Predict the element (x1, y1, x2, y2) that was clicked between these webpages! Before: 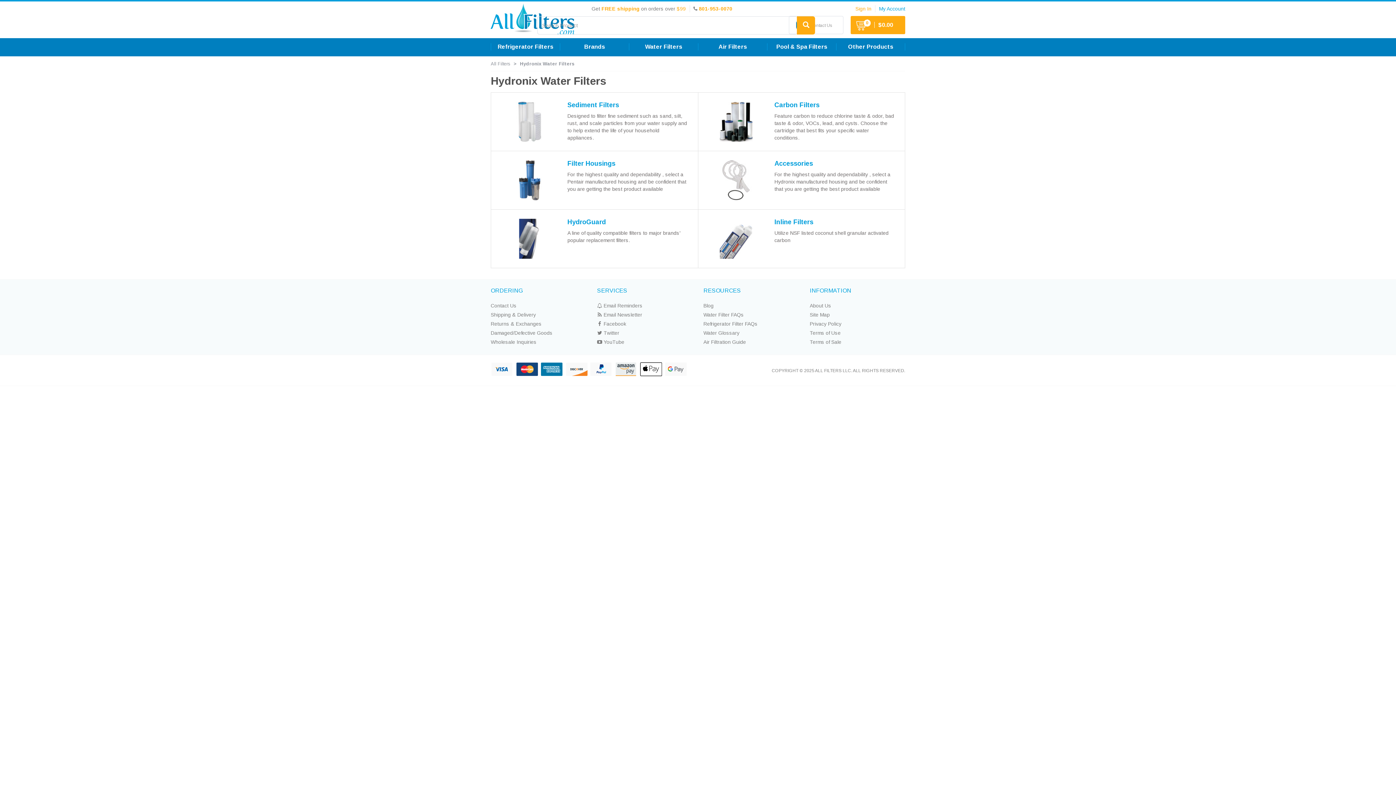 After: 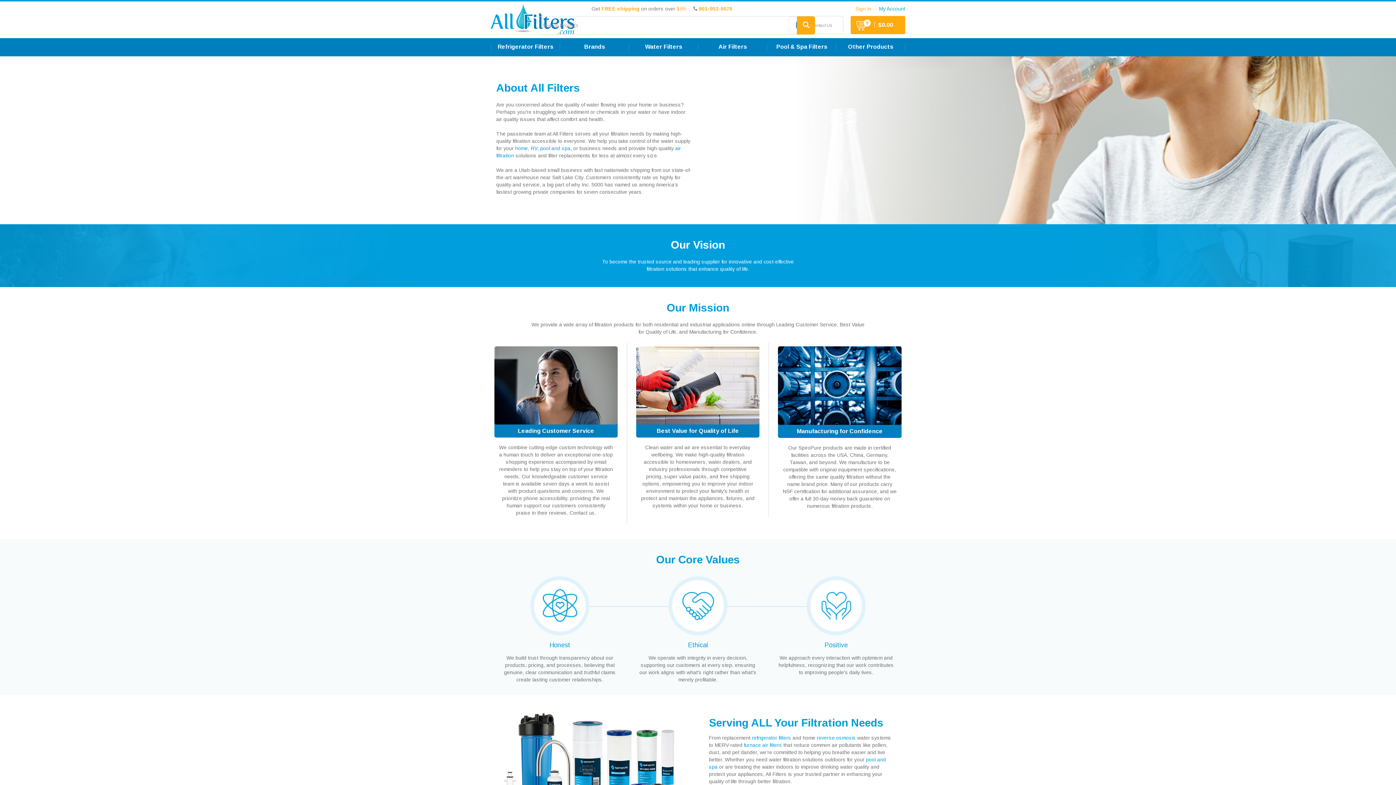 Action: label: About Us bbox: (810, 302, 831, 308)